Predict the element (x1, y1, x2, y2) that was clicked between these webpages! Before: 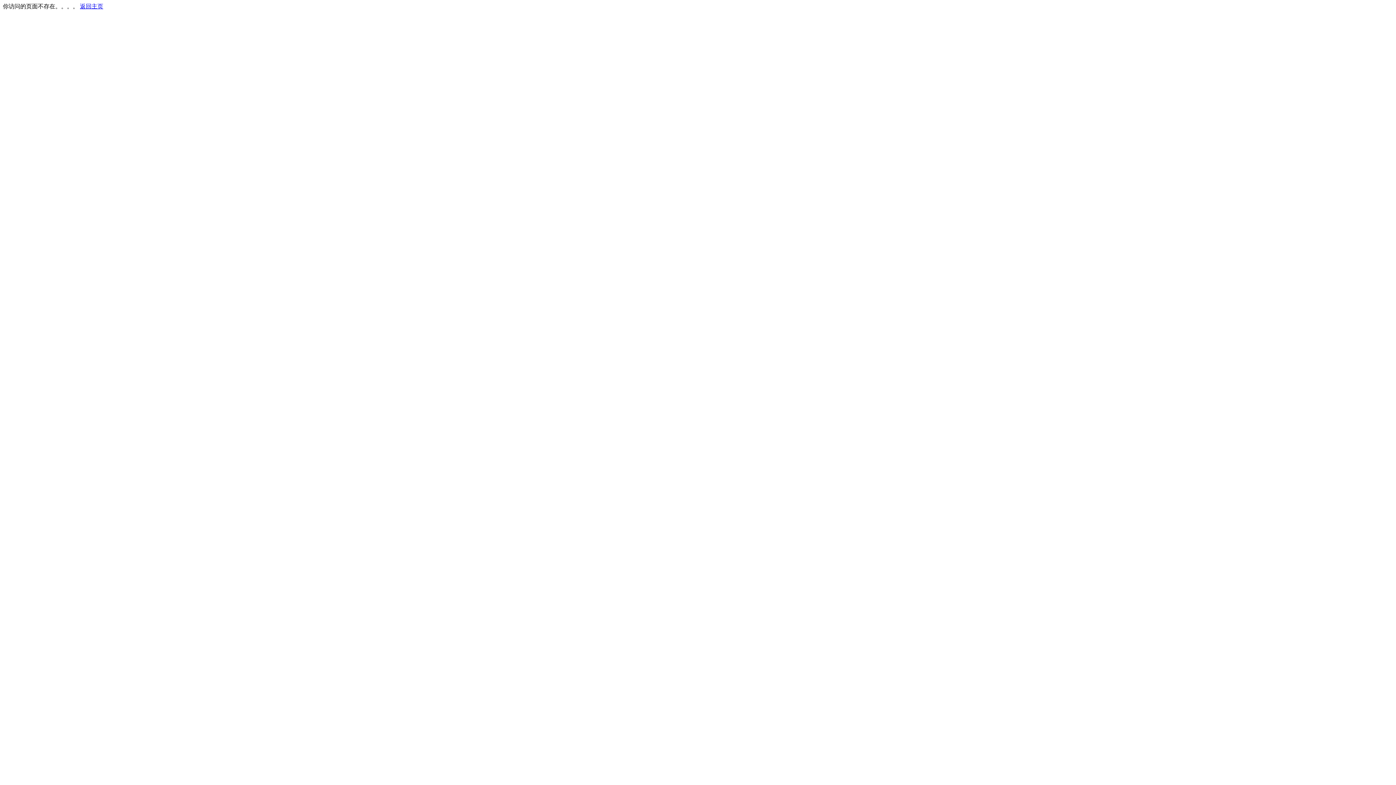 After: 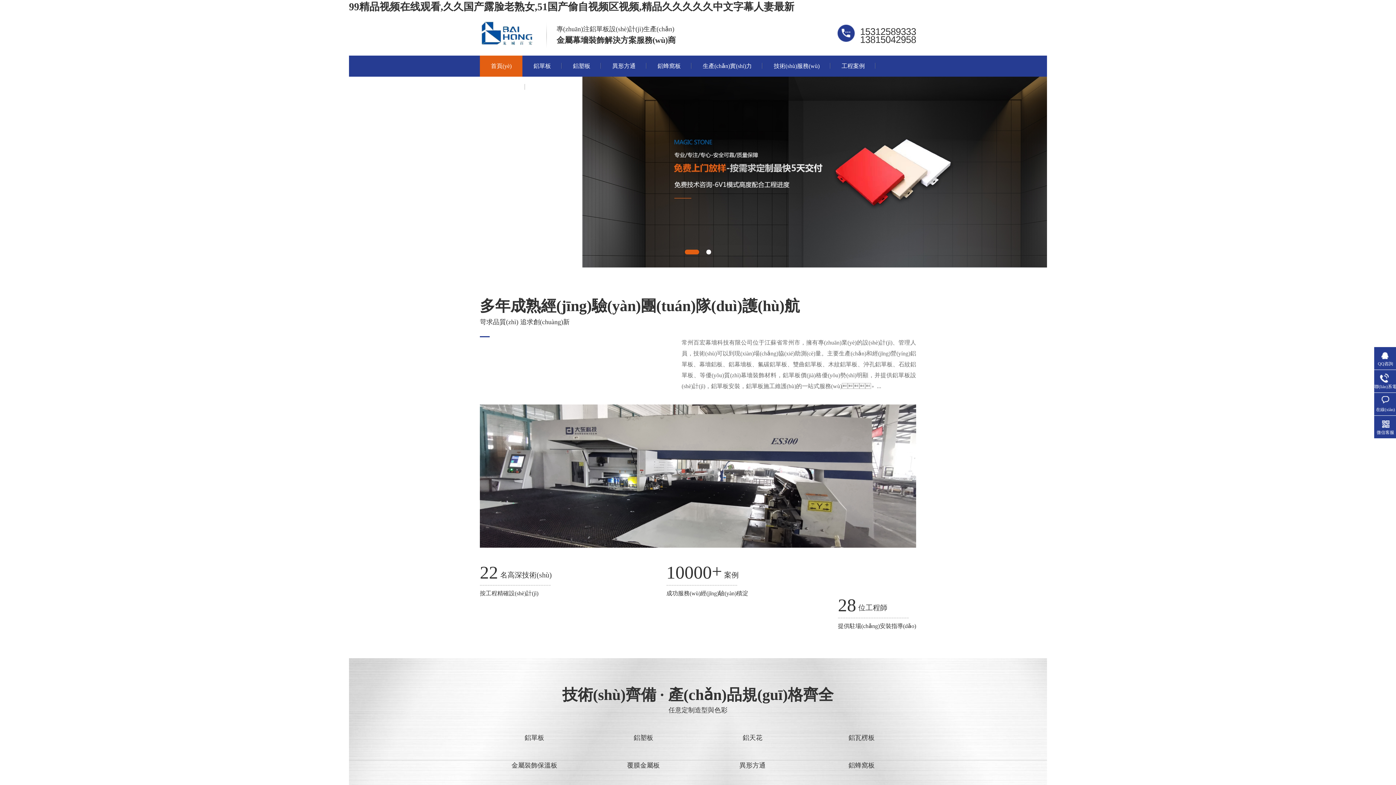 Action: label: 返回主页 bbox: (80, 3, 103, 9)